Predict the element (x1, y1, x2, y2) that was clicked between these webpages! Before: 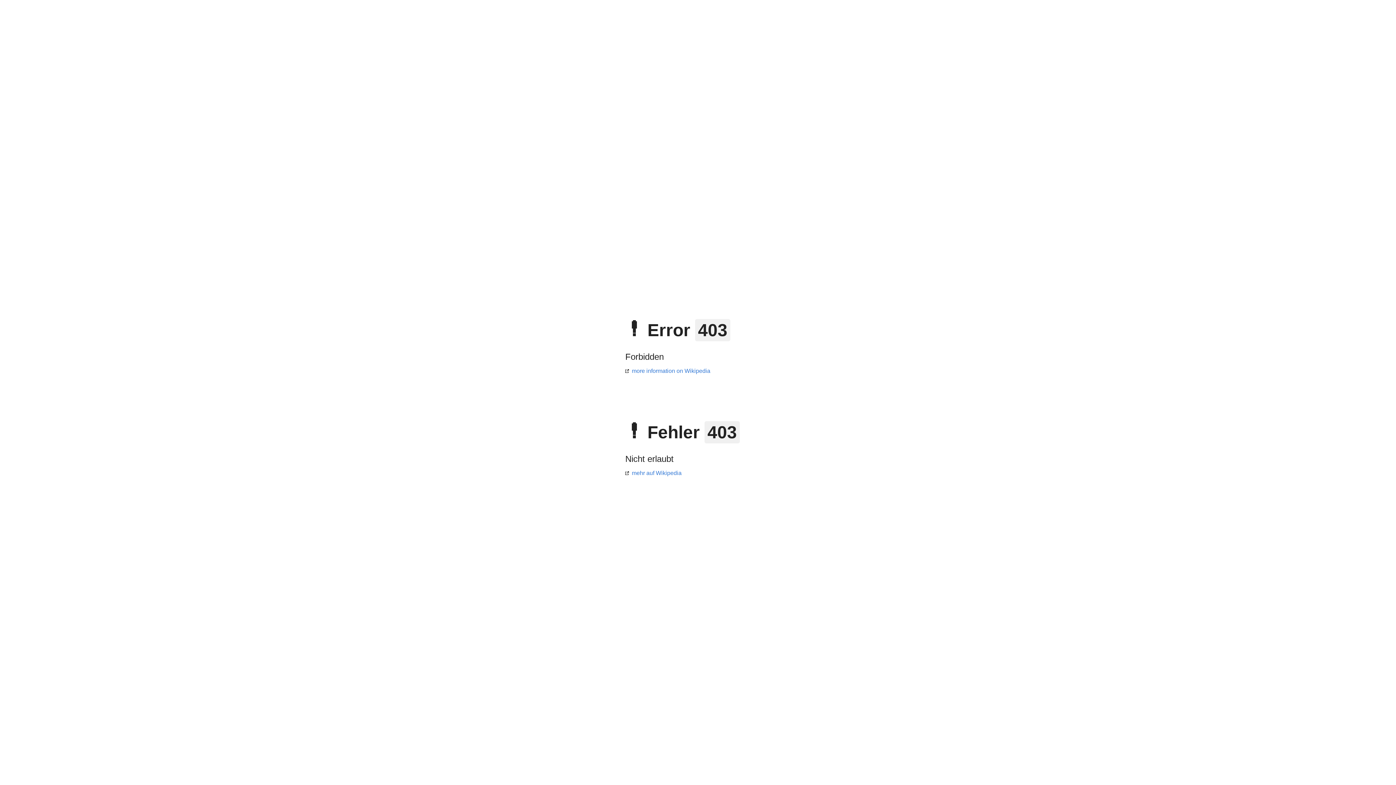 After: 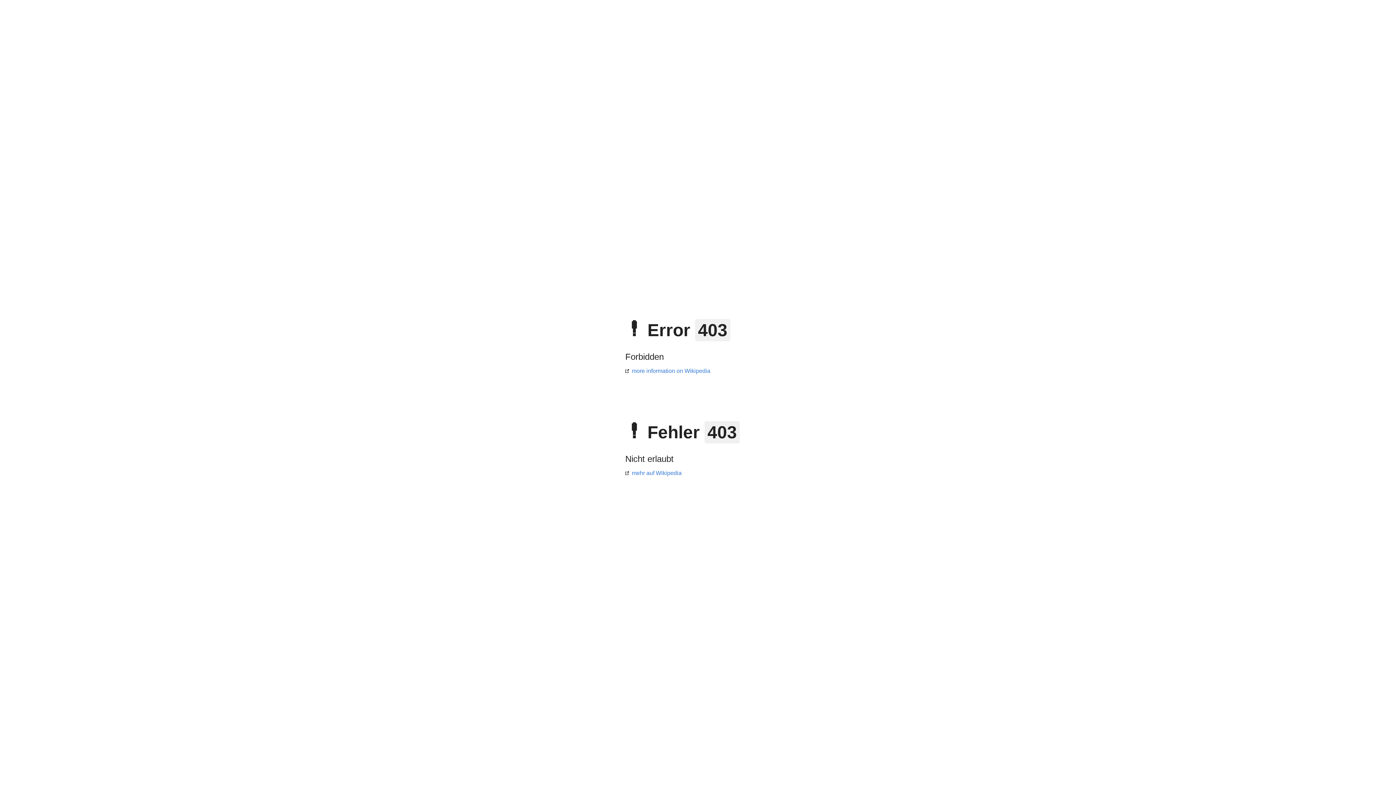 Action: label: mehr auf Wikipedia bbox: (625, 470, 681, 476)